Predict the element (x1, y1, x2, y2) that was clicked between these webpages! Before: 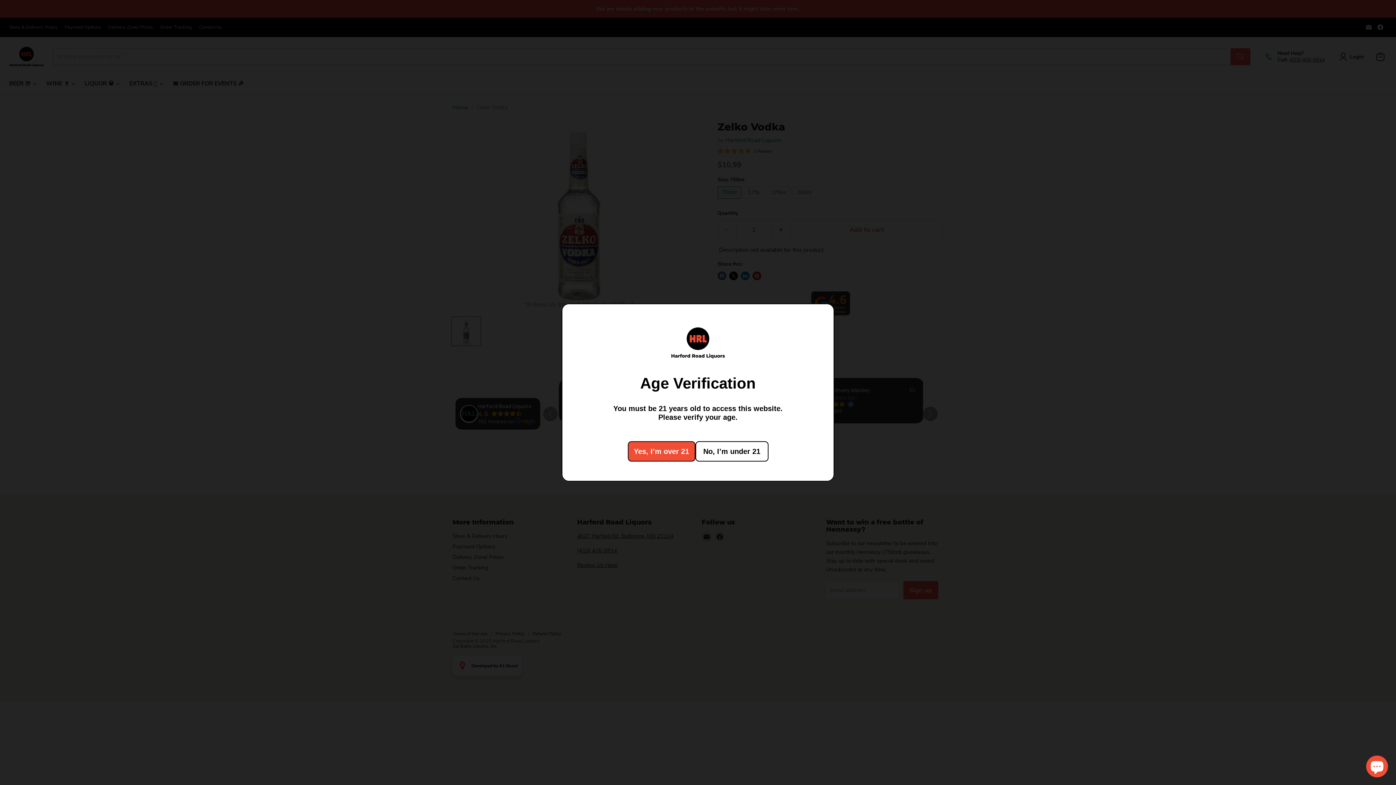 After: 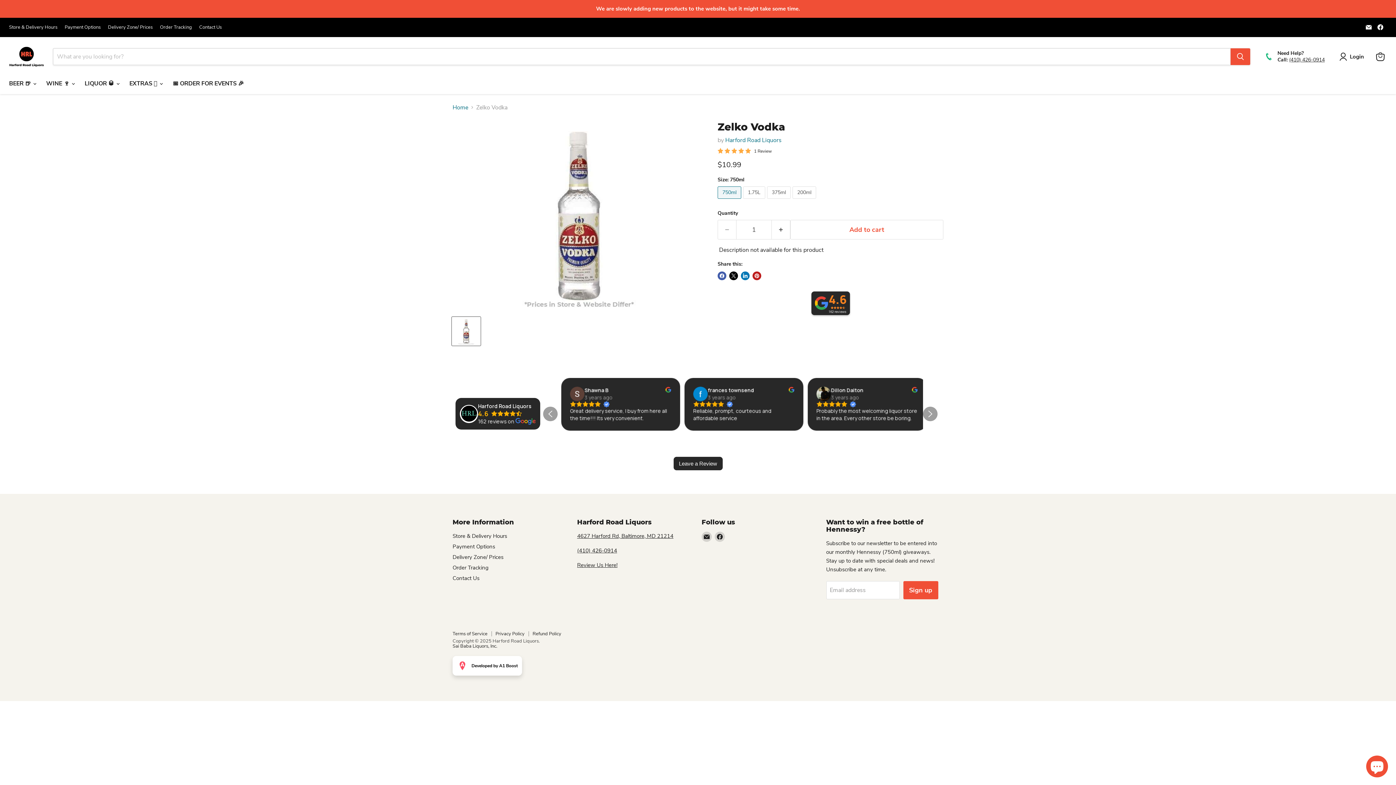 Action: label: Yes, I’m over 21 bbox: (627, 441, 695, 461)